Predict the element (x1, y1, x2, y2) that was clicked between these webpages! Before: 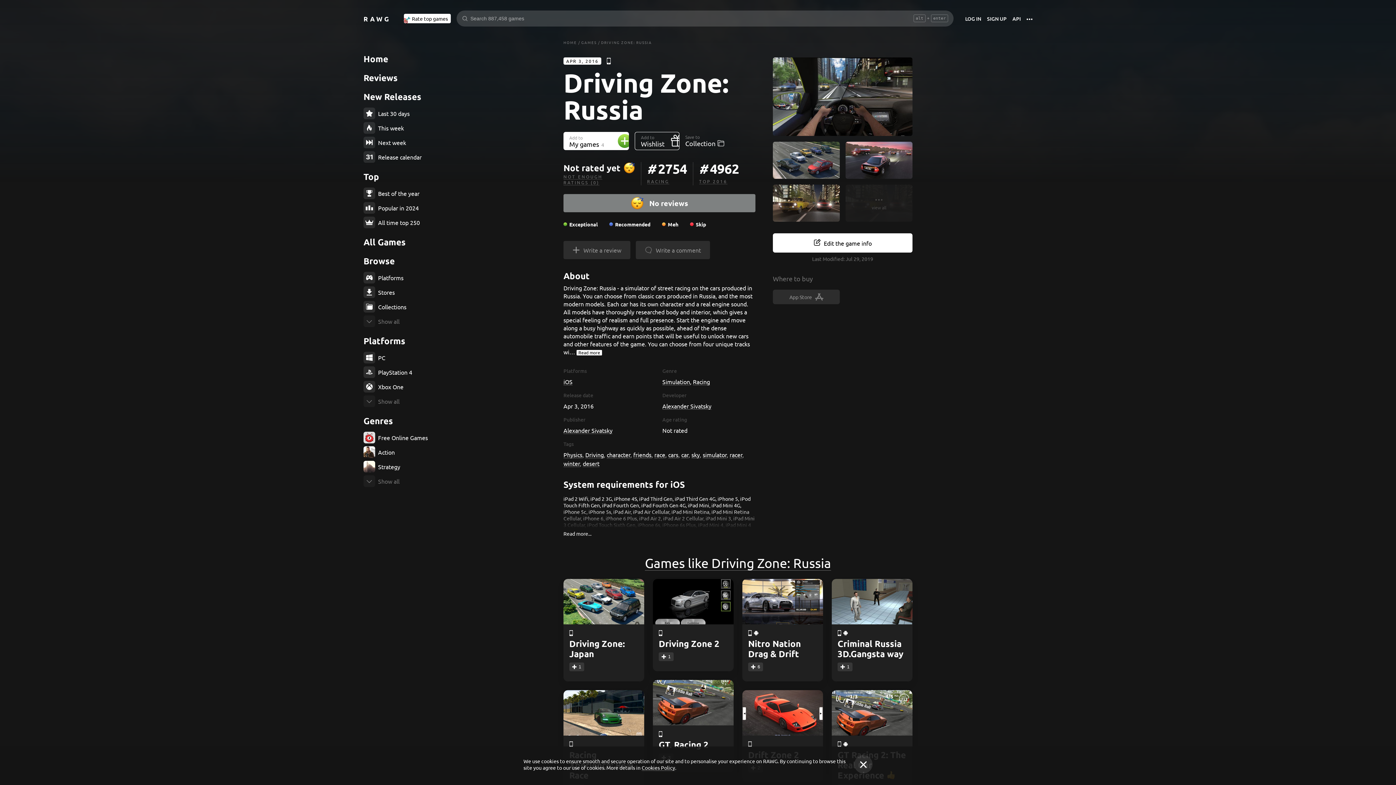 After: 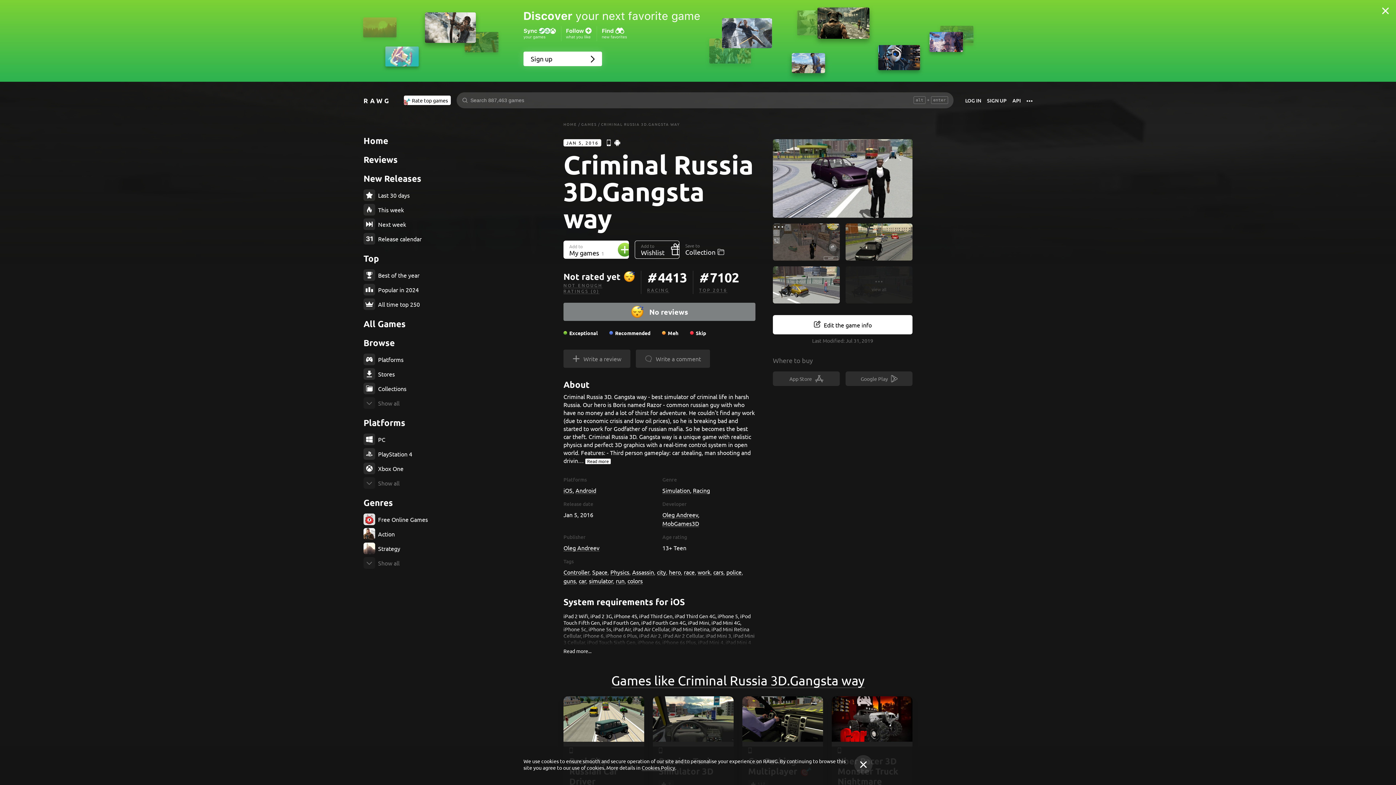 Action: bbox: (837, 638, 903, 659) label: Criminal Russia 3D.Gangsta way